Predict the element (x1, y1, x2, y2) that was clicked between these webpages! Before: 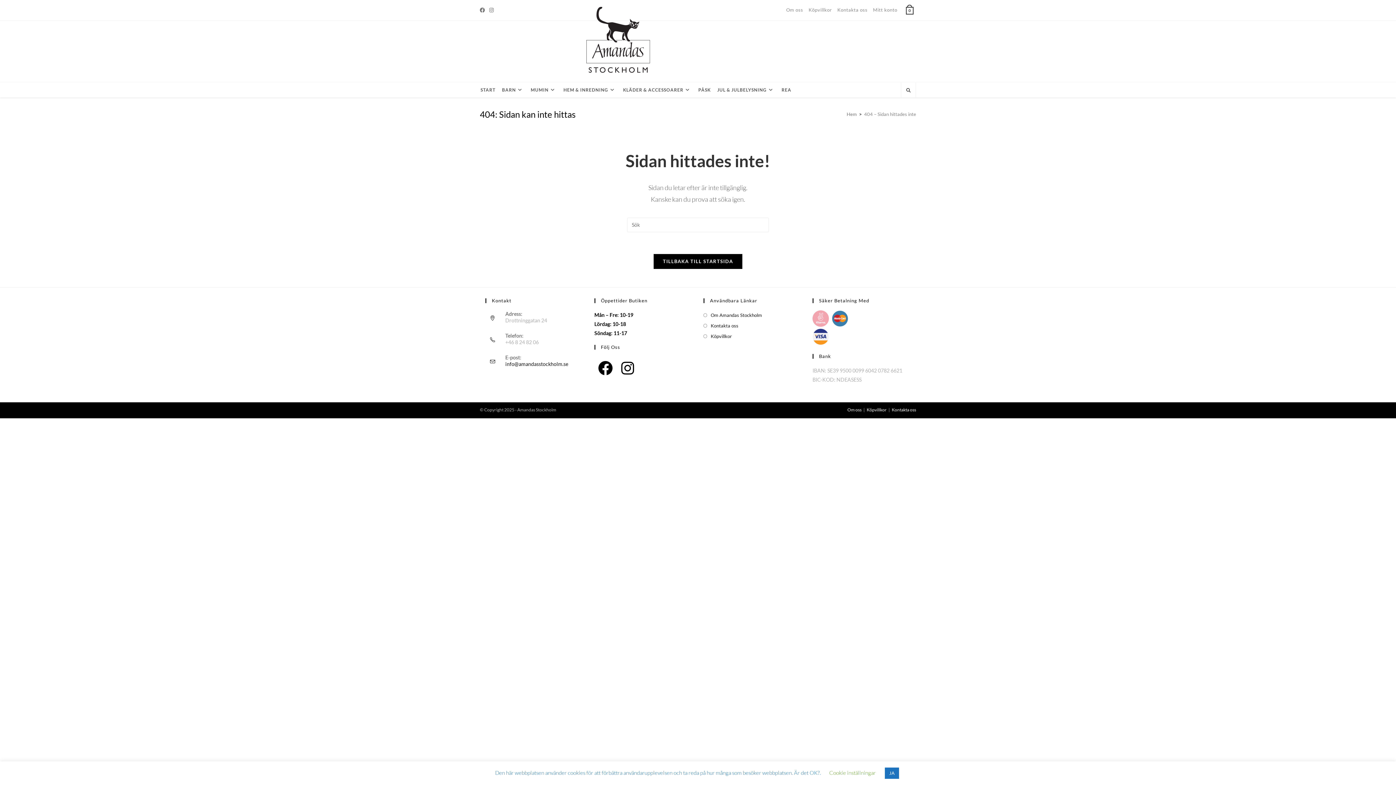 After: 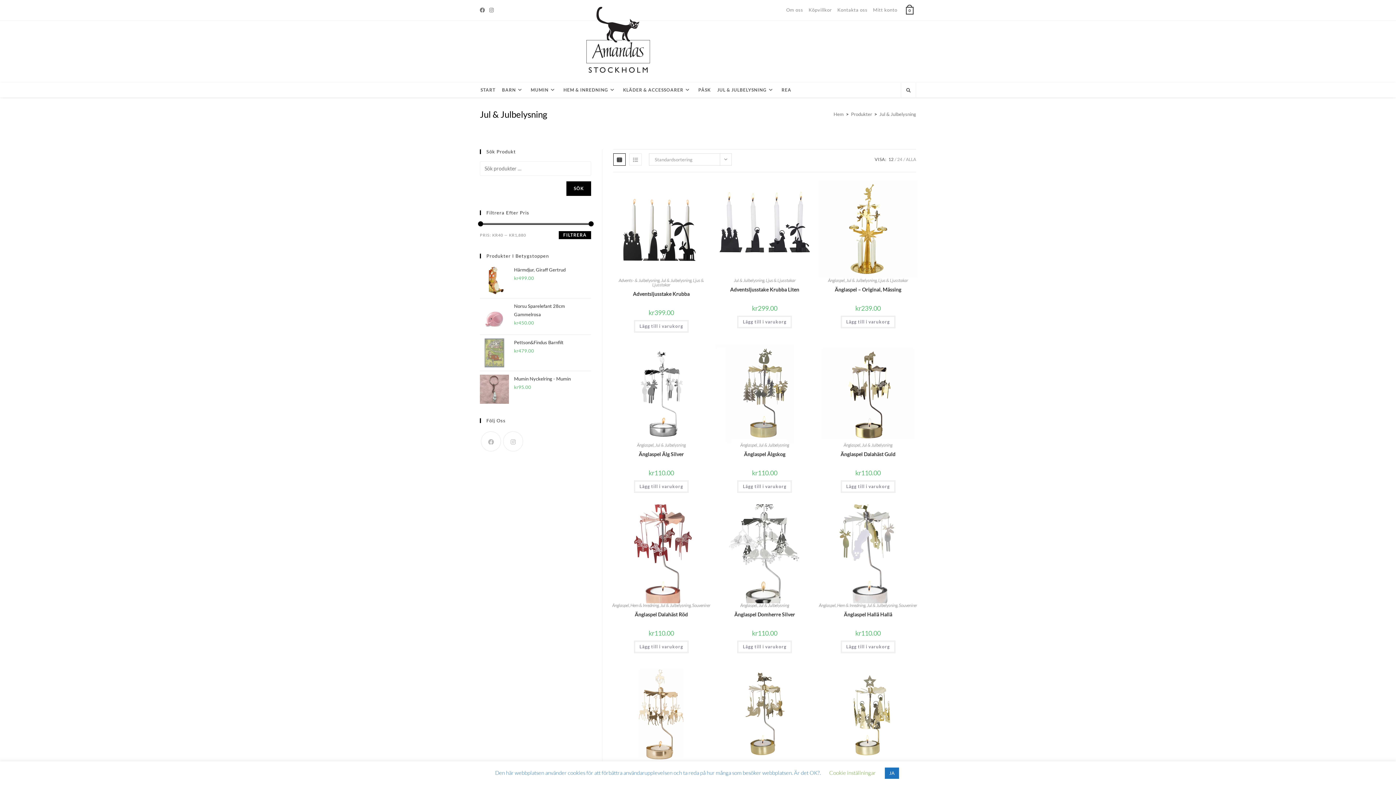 Action: bbox: (714, 82, 778, 97) label: JUL & JULBELYSNING